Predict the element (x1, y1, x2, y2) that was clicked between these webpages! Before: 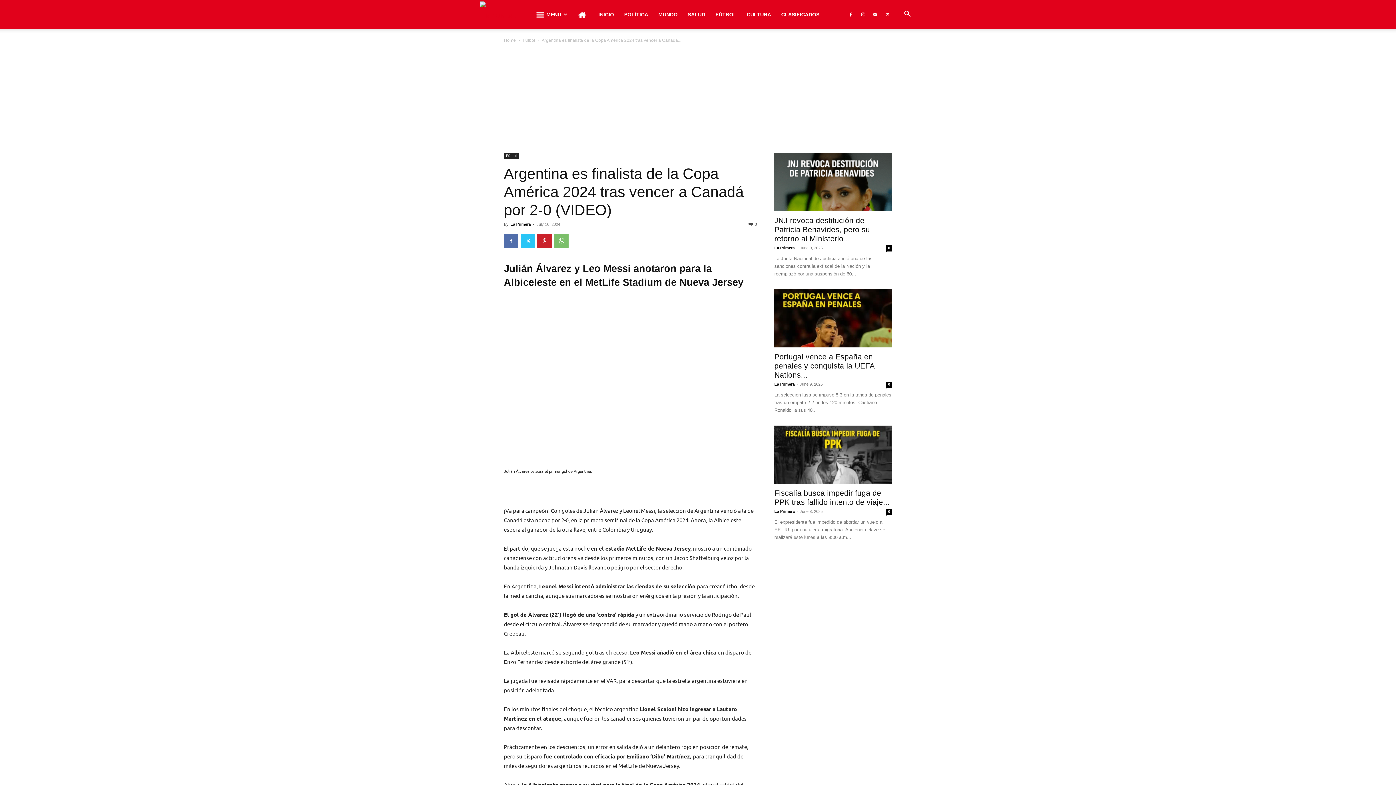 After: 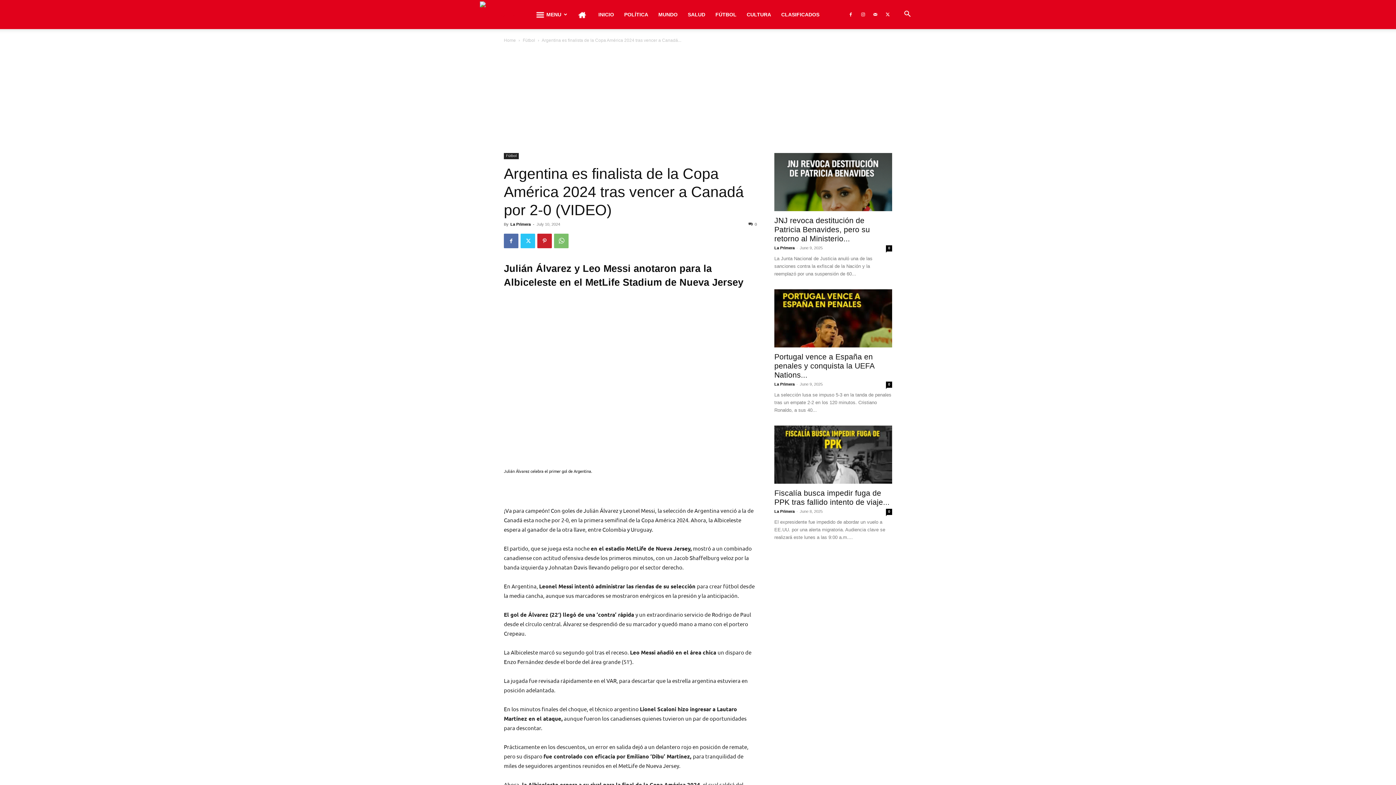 Action: bbox: (870, 0, 881, 29)